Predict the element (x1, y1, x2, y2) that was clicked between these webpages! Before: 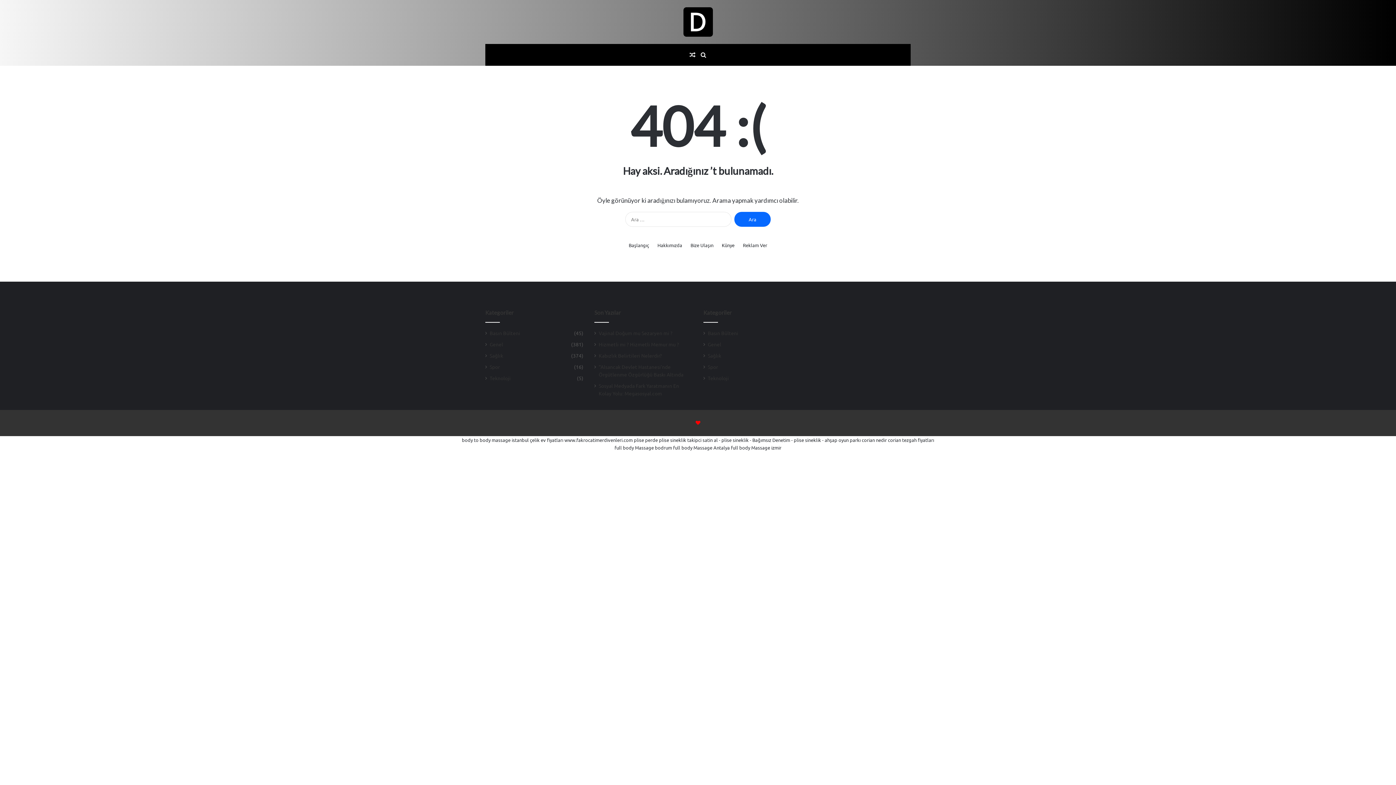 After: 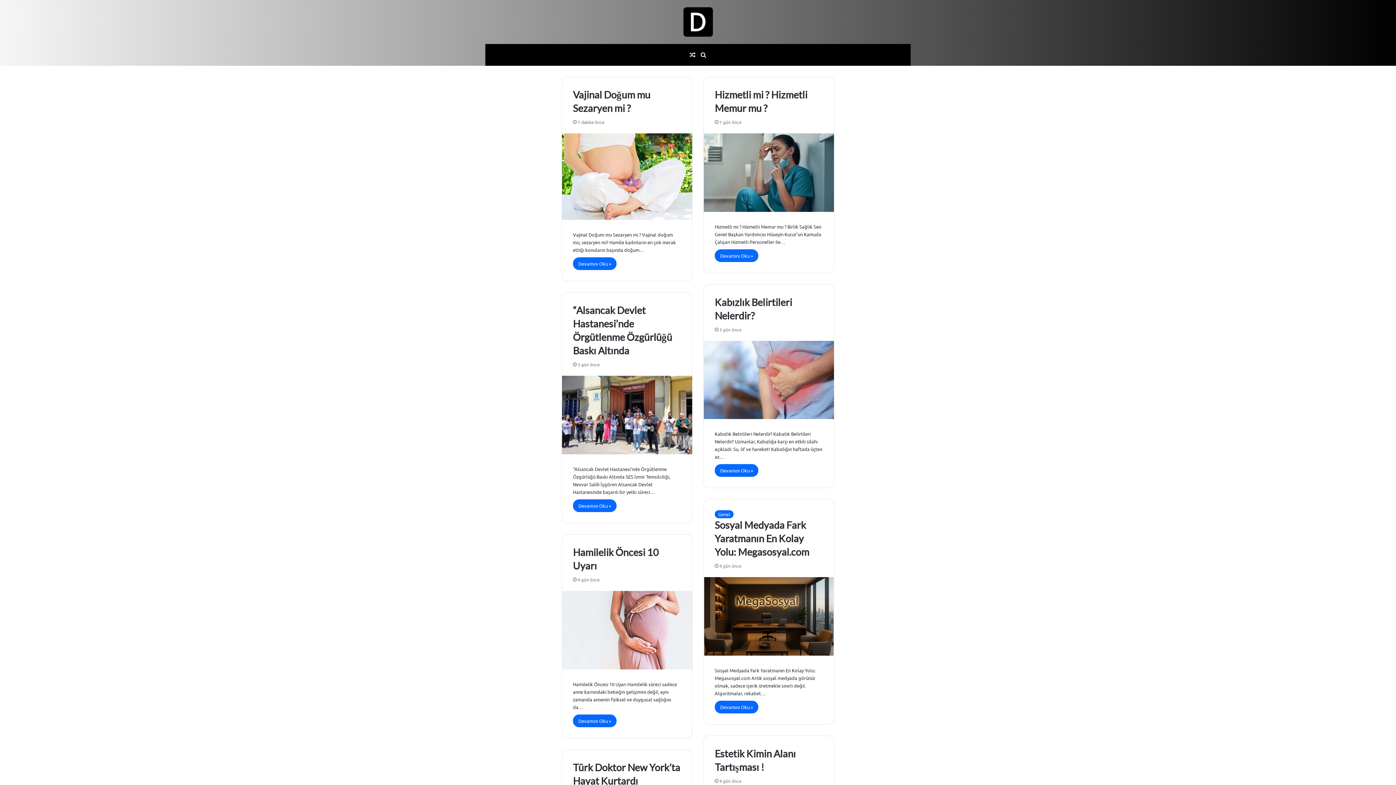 Action: label: Başlangıç bbox: (628, 241, 649, 249)